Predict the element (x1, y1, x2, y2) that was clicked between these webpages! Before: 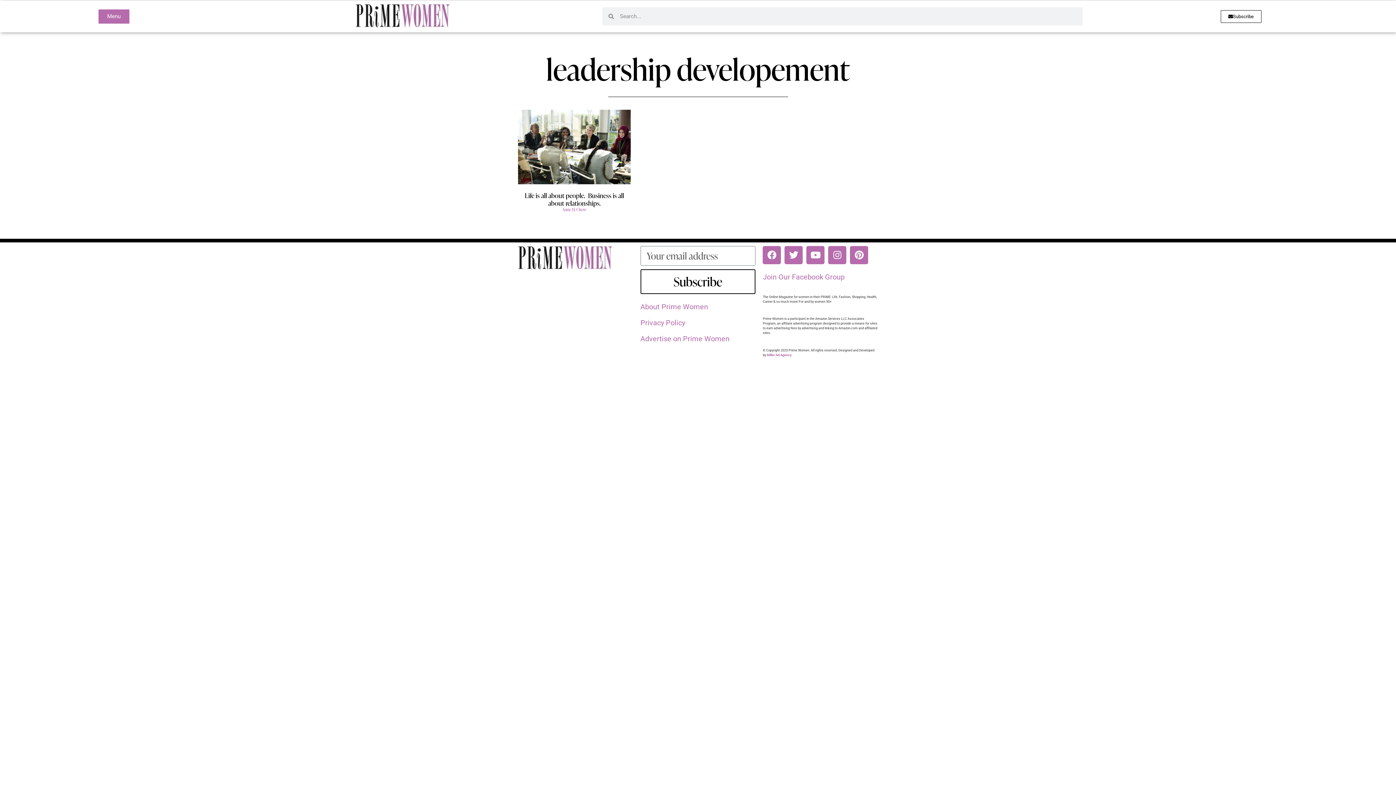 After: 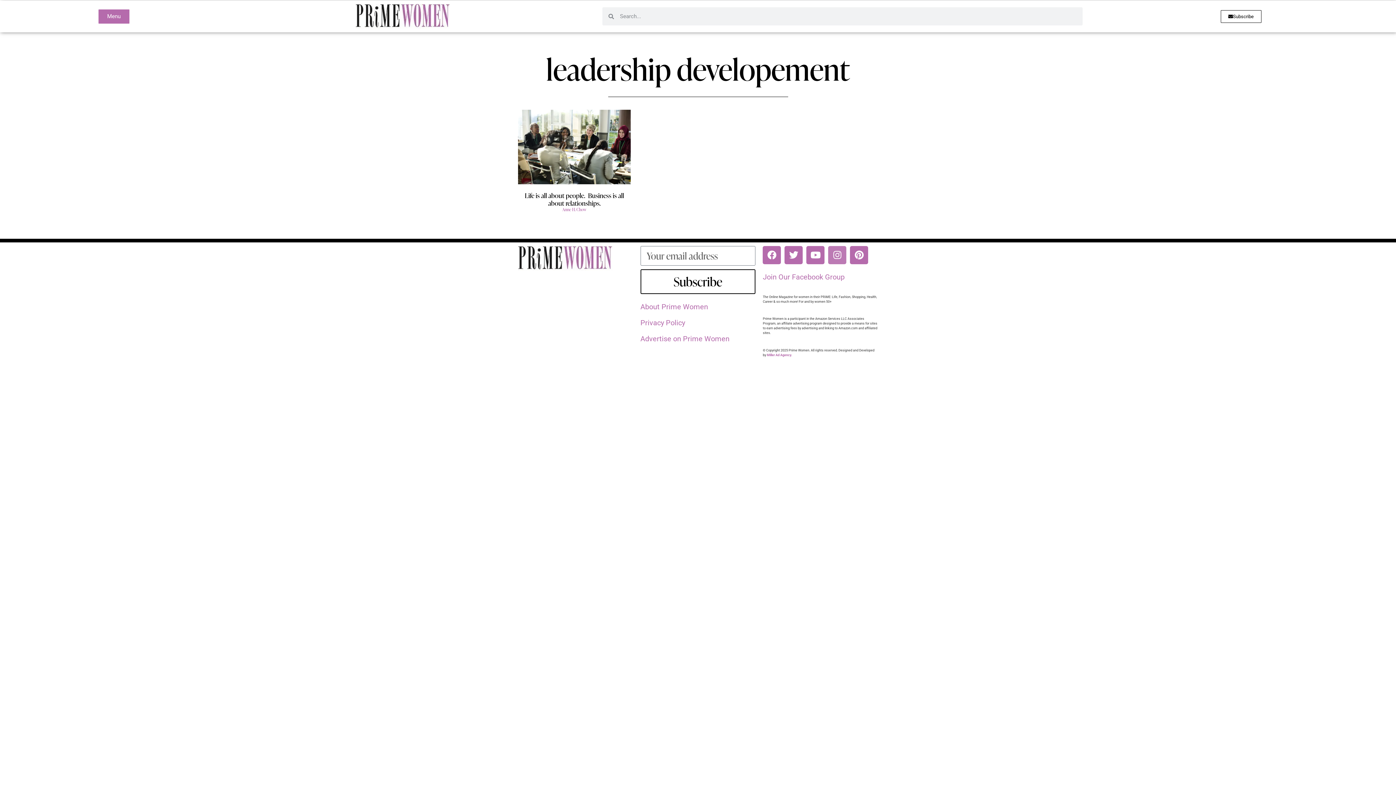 Action: bbox: (828, 246, 846, 264) label: Instagram